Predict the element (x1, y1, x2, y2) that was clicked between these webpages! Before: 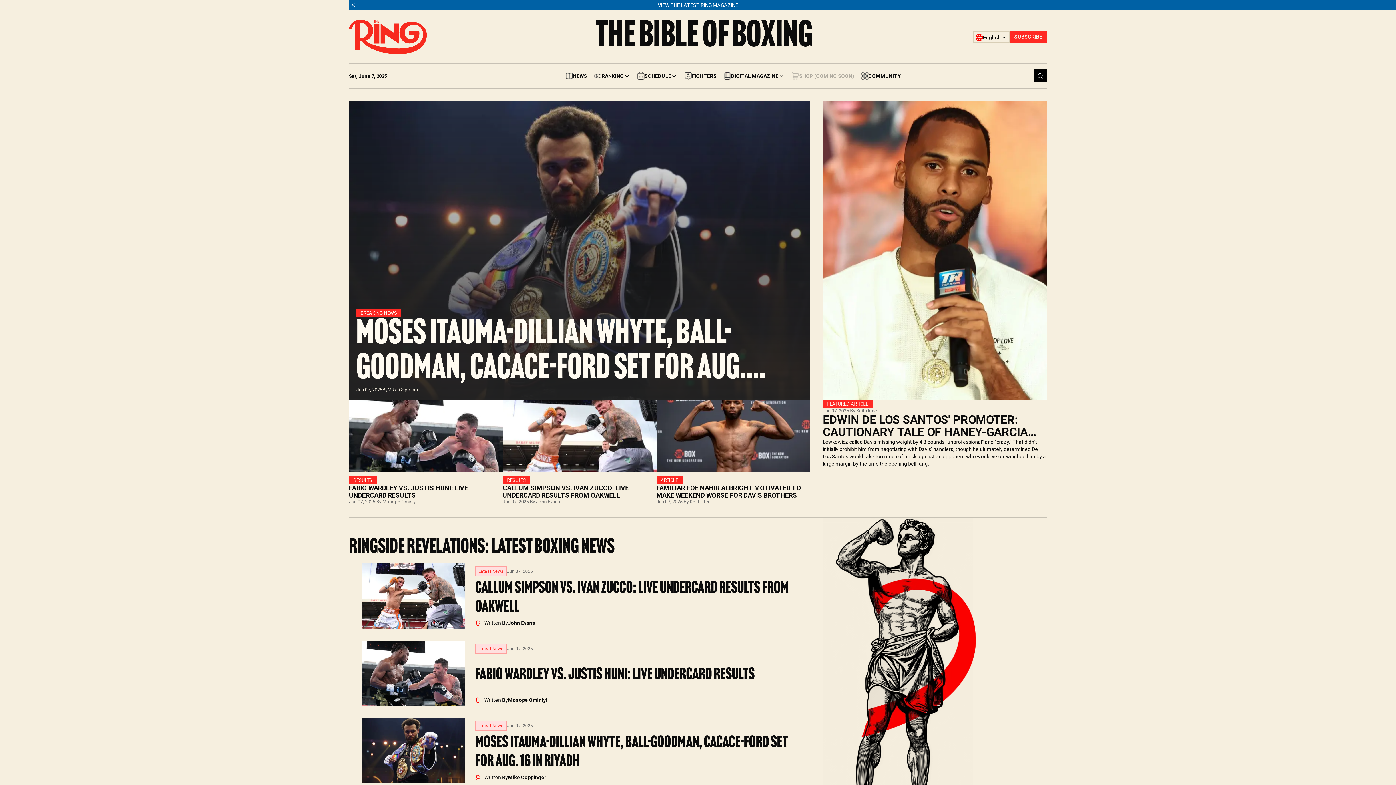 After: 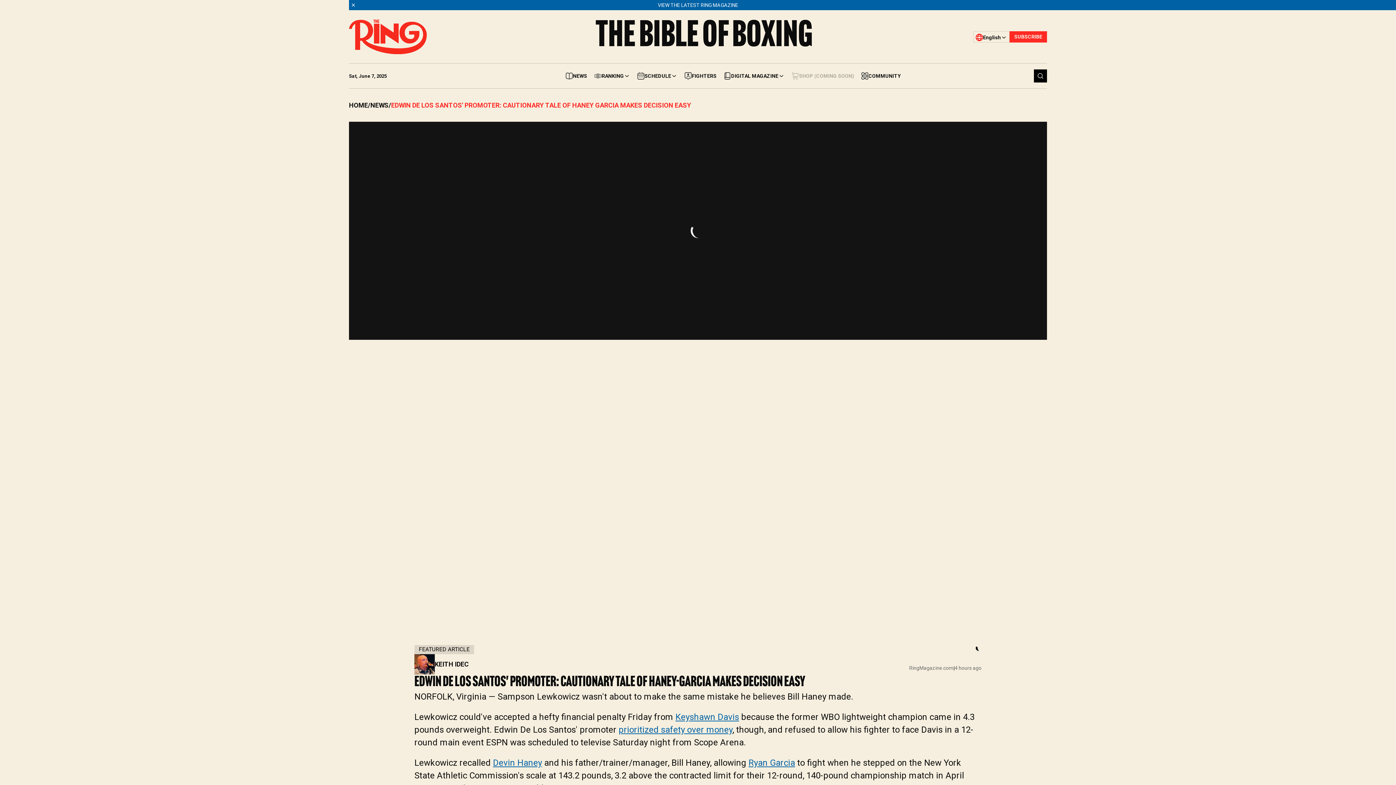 Action: bbox: (823, 101, 1047, 399)